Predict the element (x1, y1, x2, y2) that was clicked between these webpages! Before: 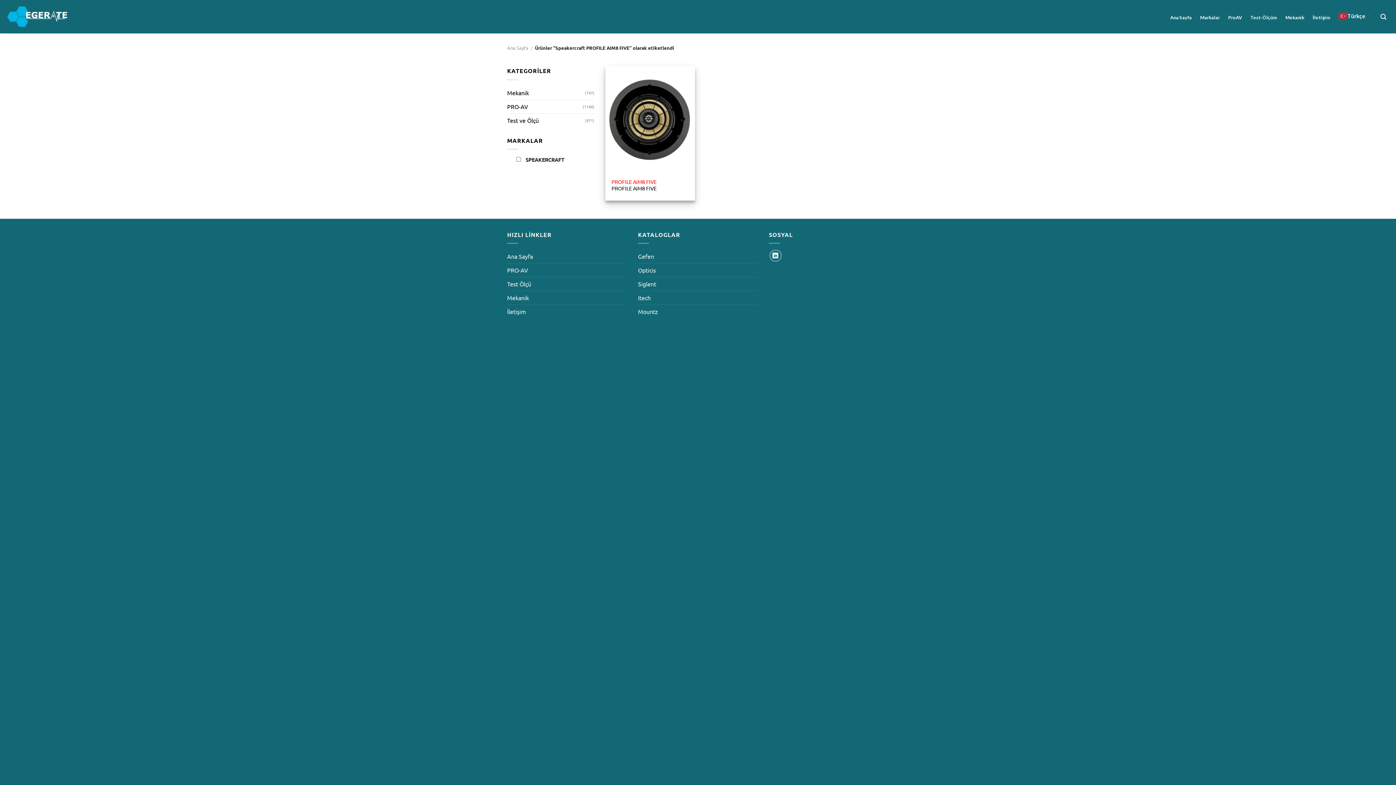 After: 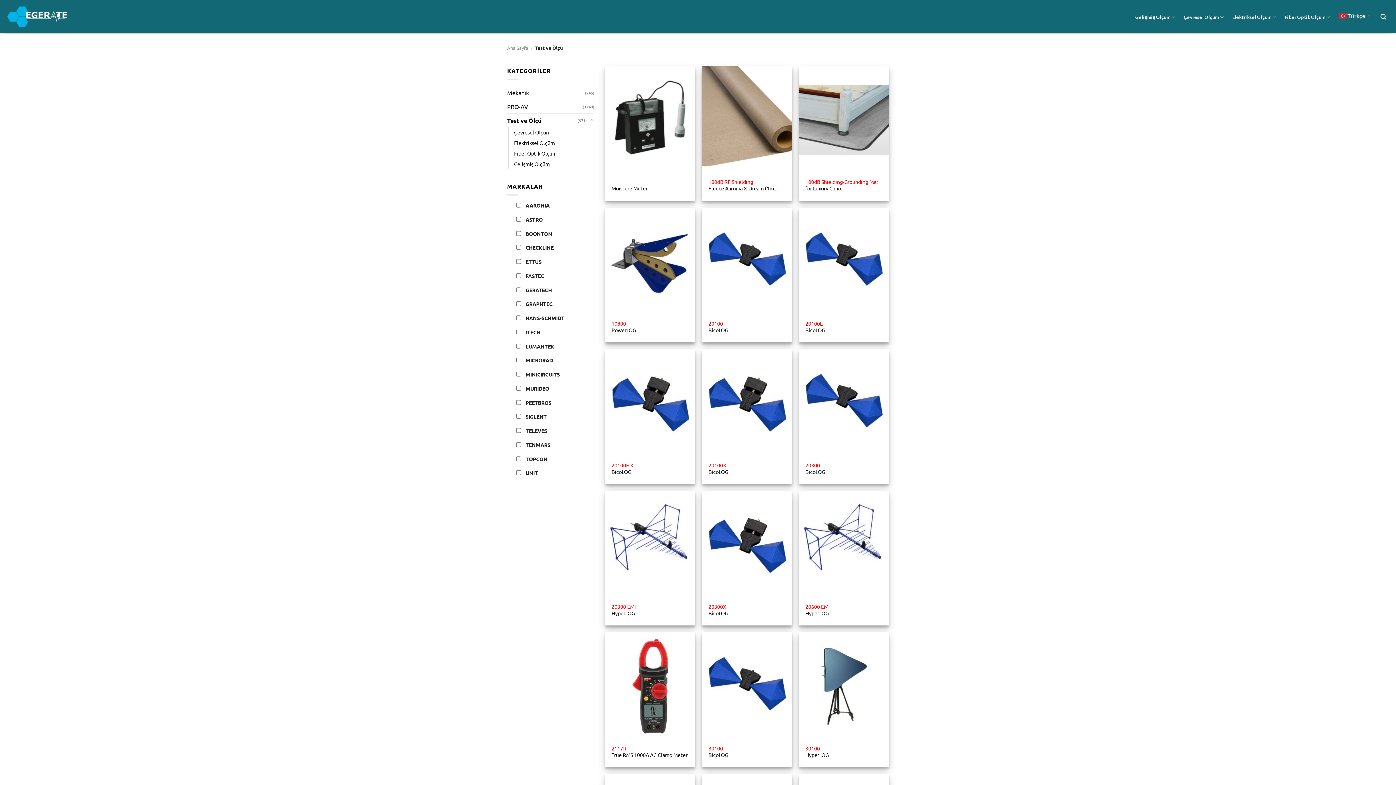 Action: bbox: (507, 113, 585, 127) label: Test ve Ölçü